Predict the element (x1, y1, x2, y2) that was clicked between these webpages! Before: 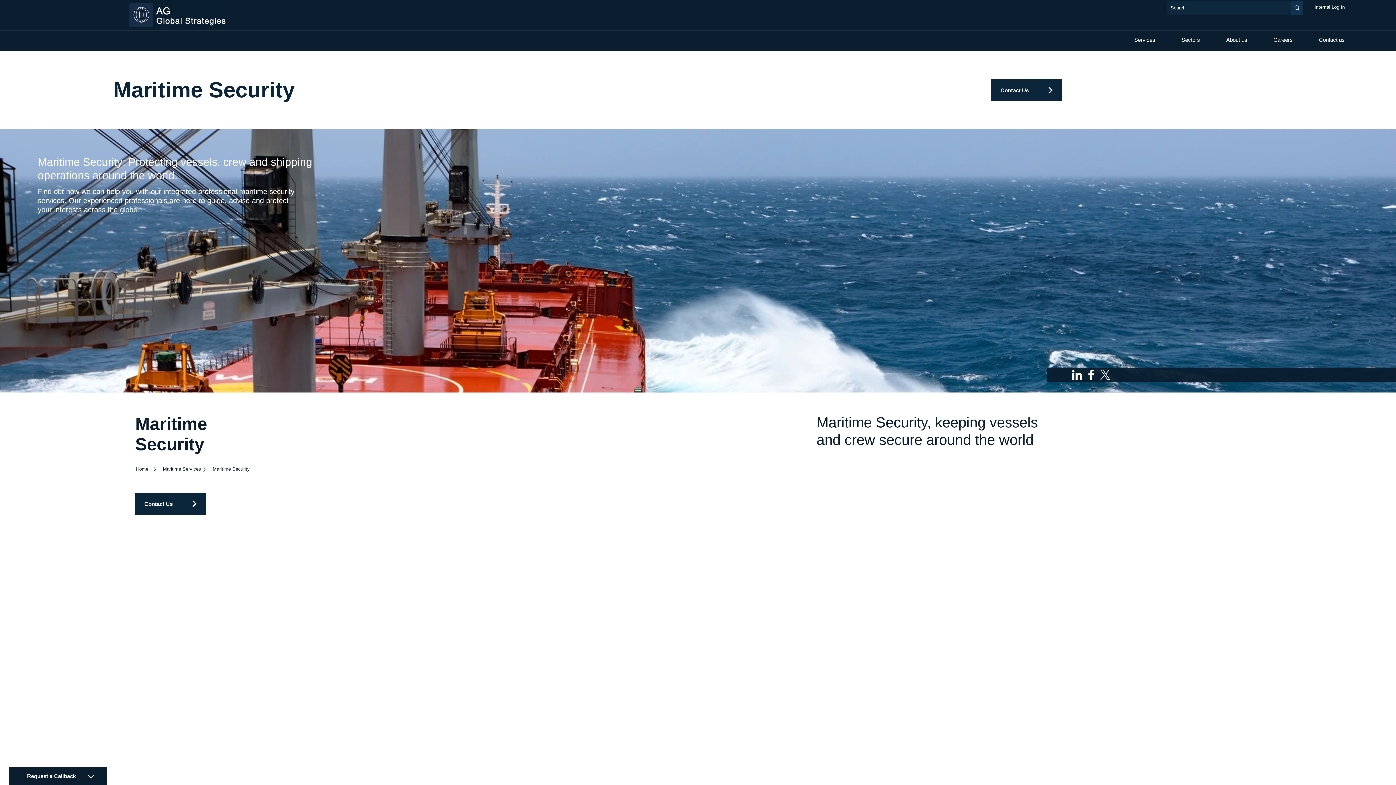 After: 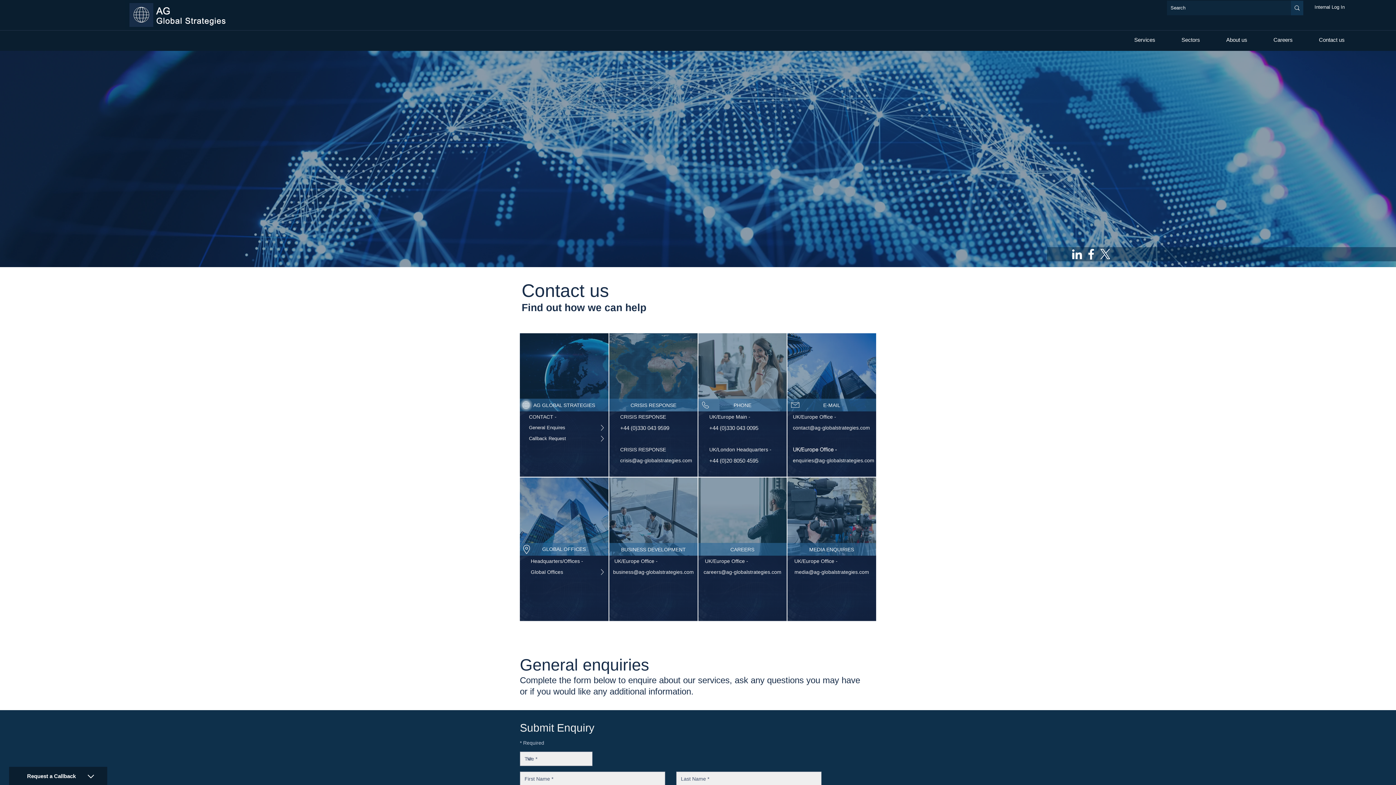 Action: label: Contact Us bbox: (991, 79, 1062, 101)